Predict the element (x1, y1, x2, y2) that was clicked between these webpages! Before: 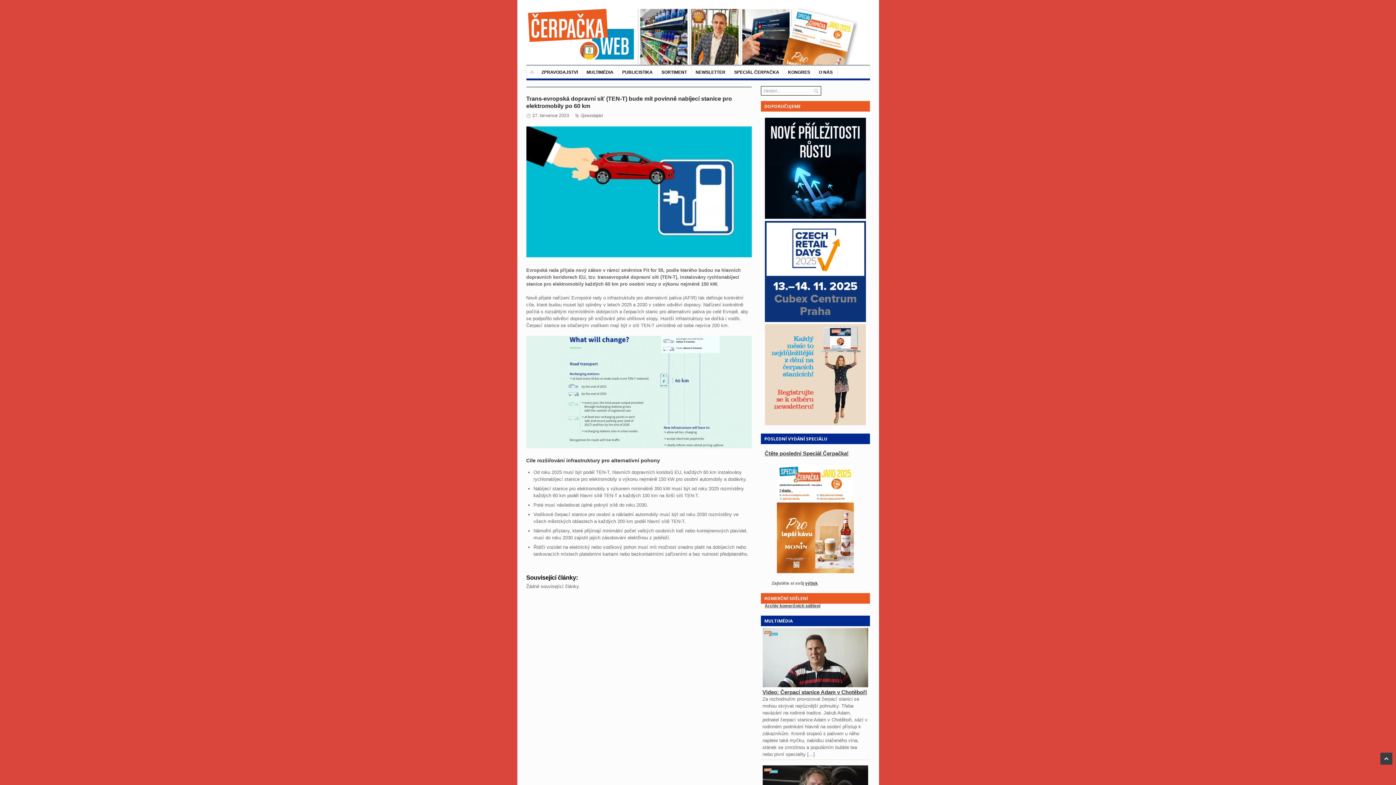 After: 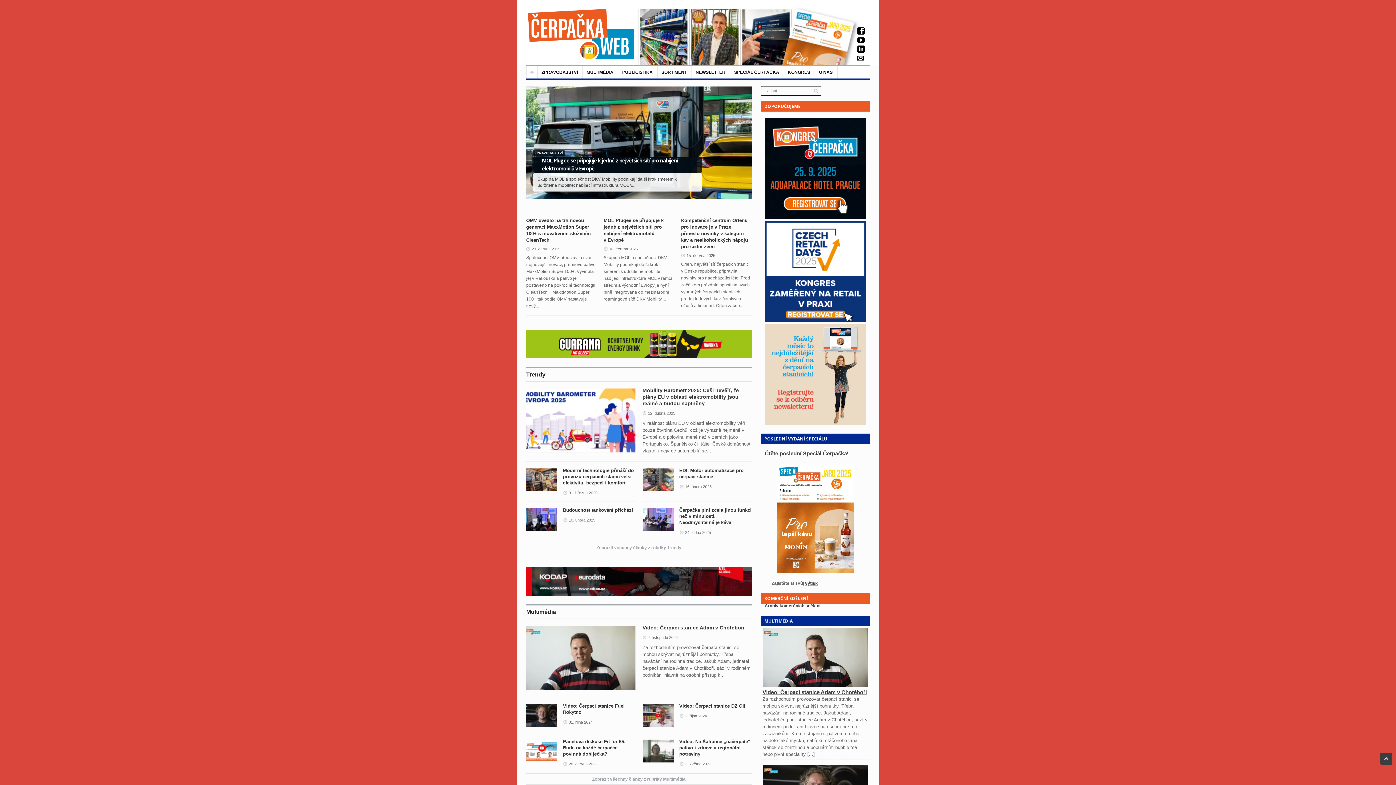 Action: bbox: (526, 65, 537, 78)